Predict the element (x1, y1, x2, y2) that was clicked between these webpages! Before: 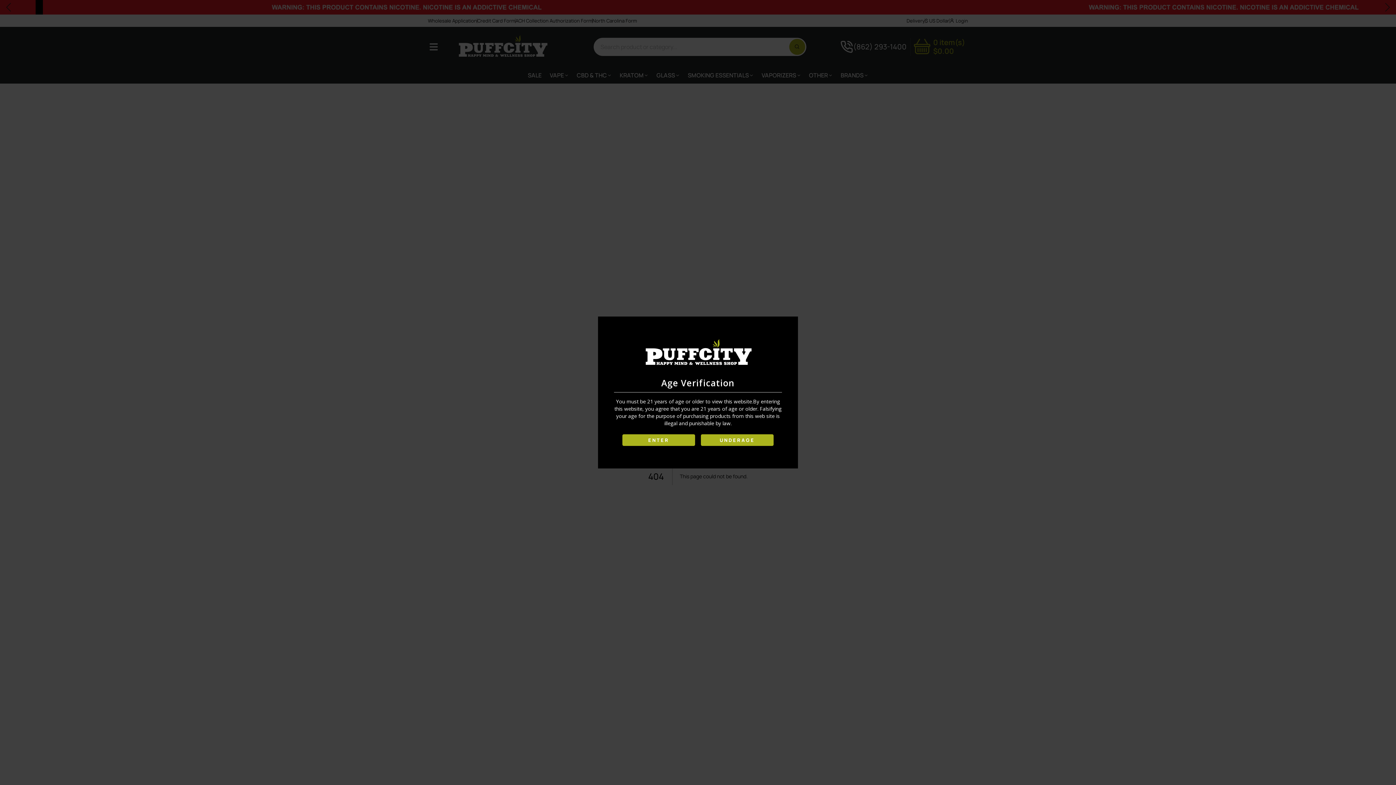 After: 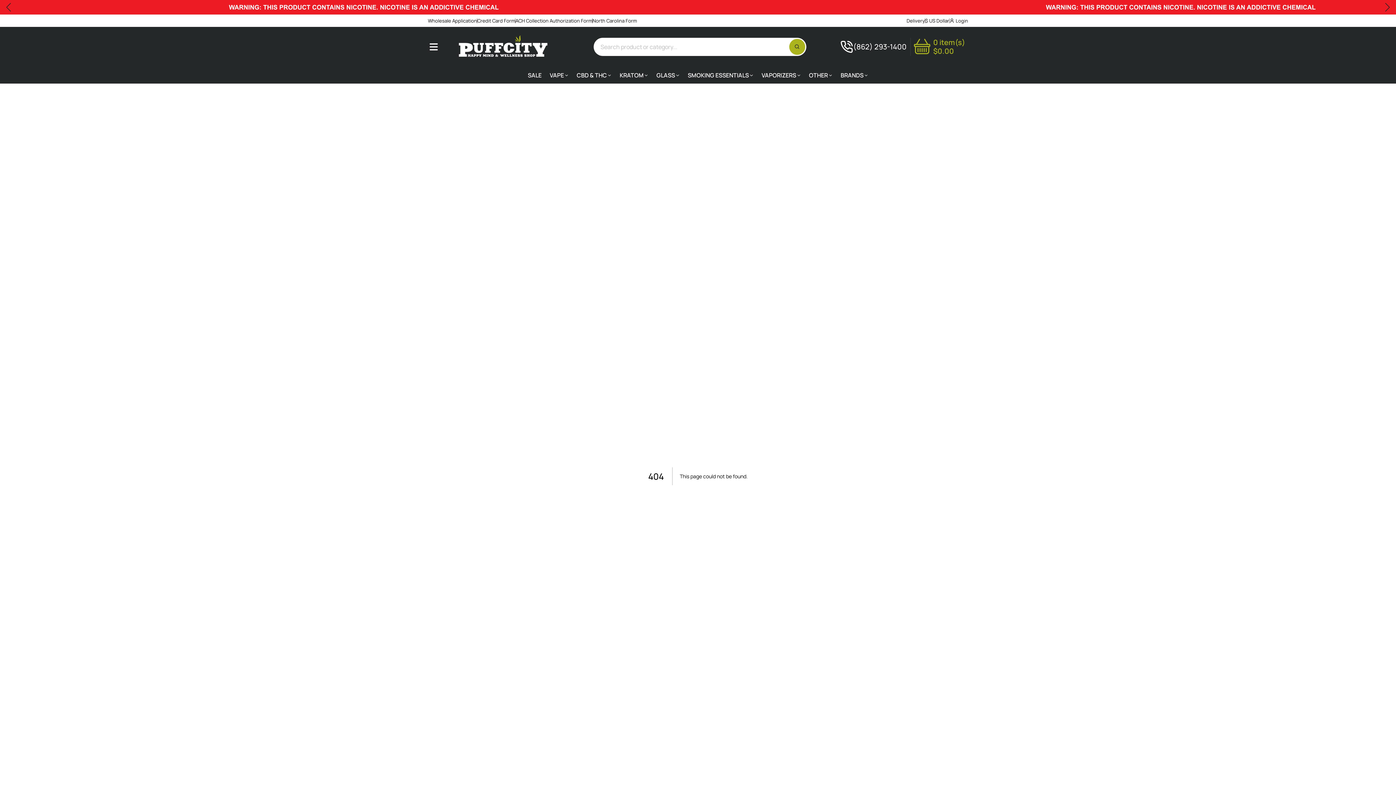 Action: label: ENTER bbox: (622, 434, 695, 446)